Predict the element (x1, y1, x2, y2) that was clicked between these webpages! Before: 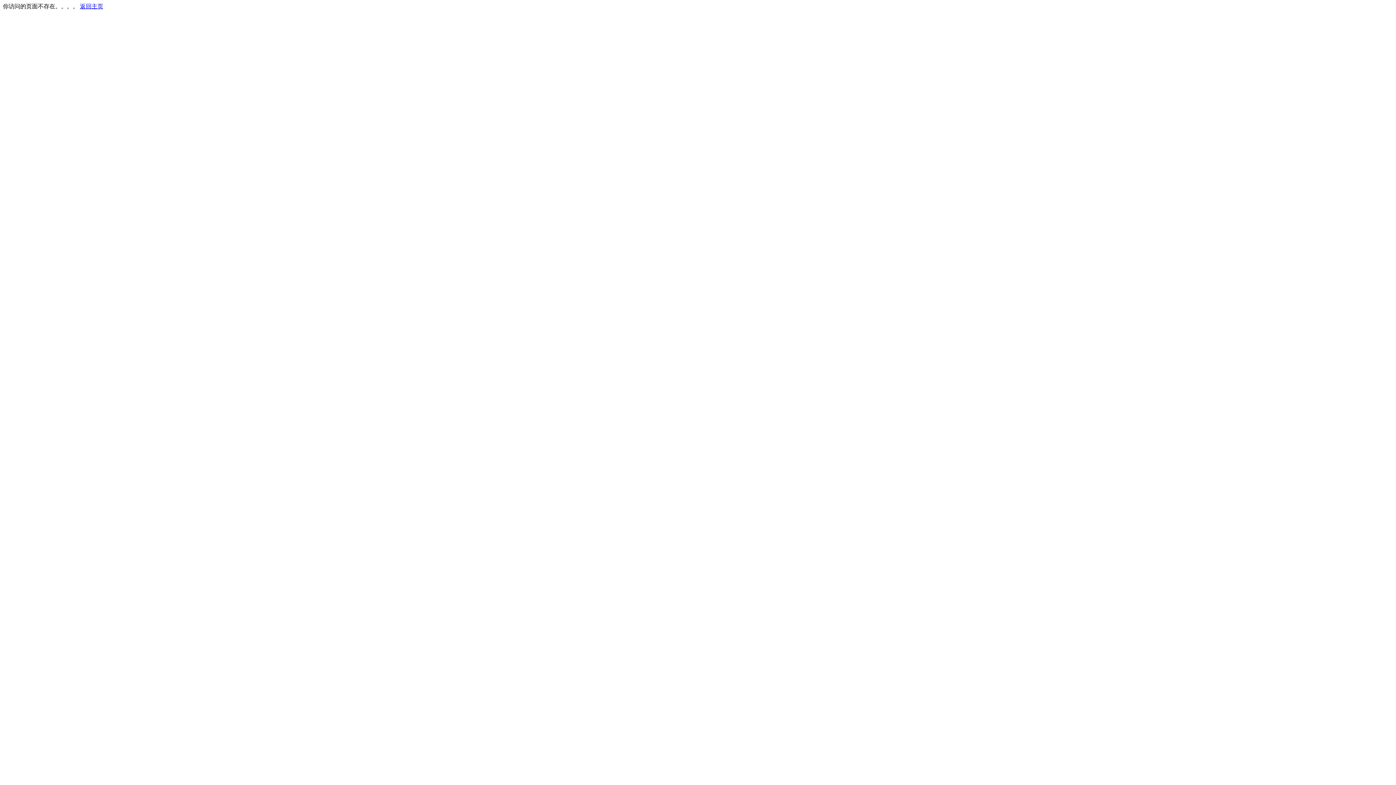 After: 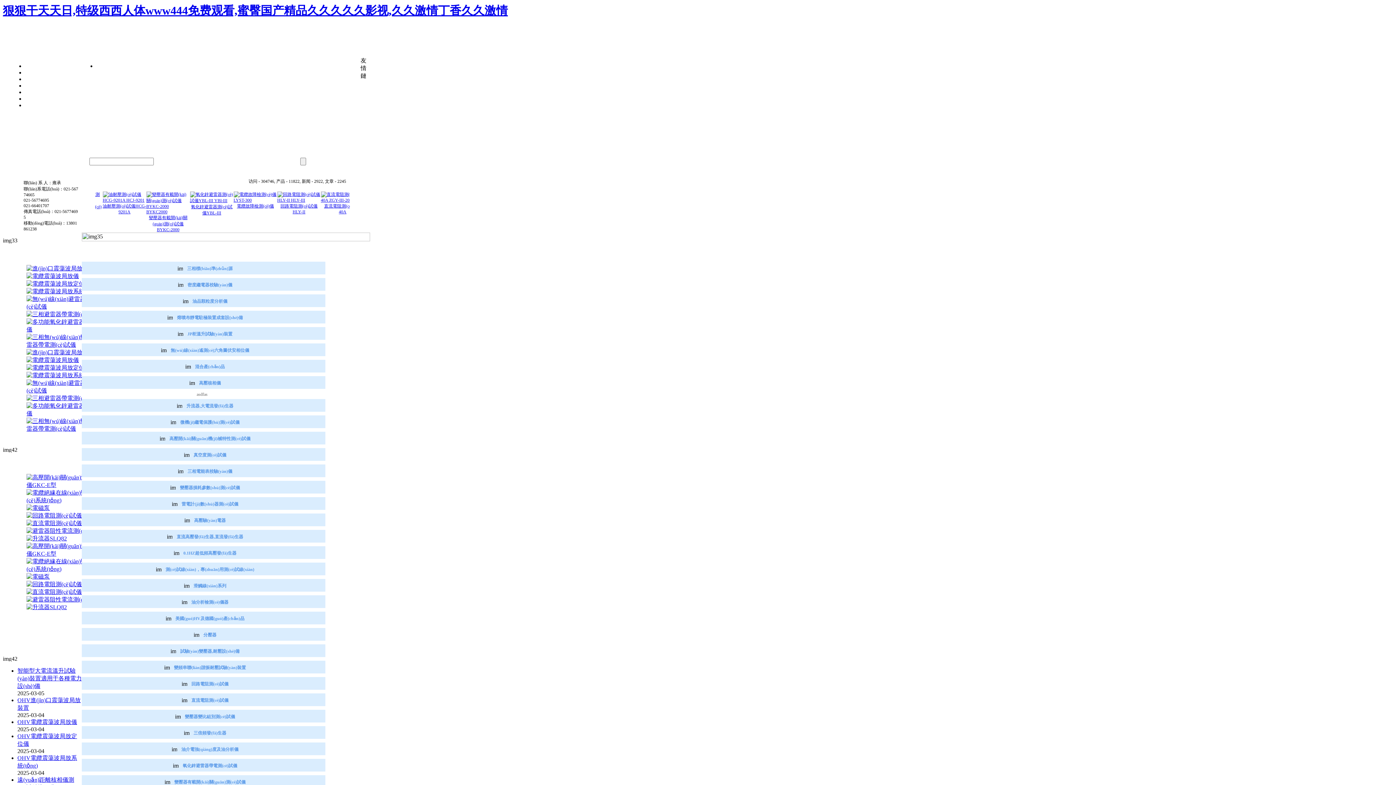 Action: label: 返回主页 bbox: (80, 3, 103, 9)